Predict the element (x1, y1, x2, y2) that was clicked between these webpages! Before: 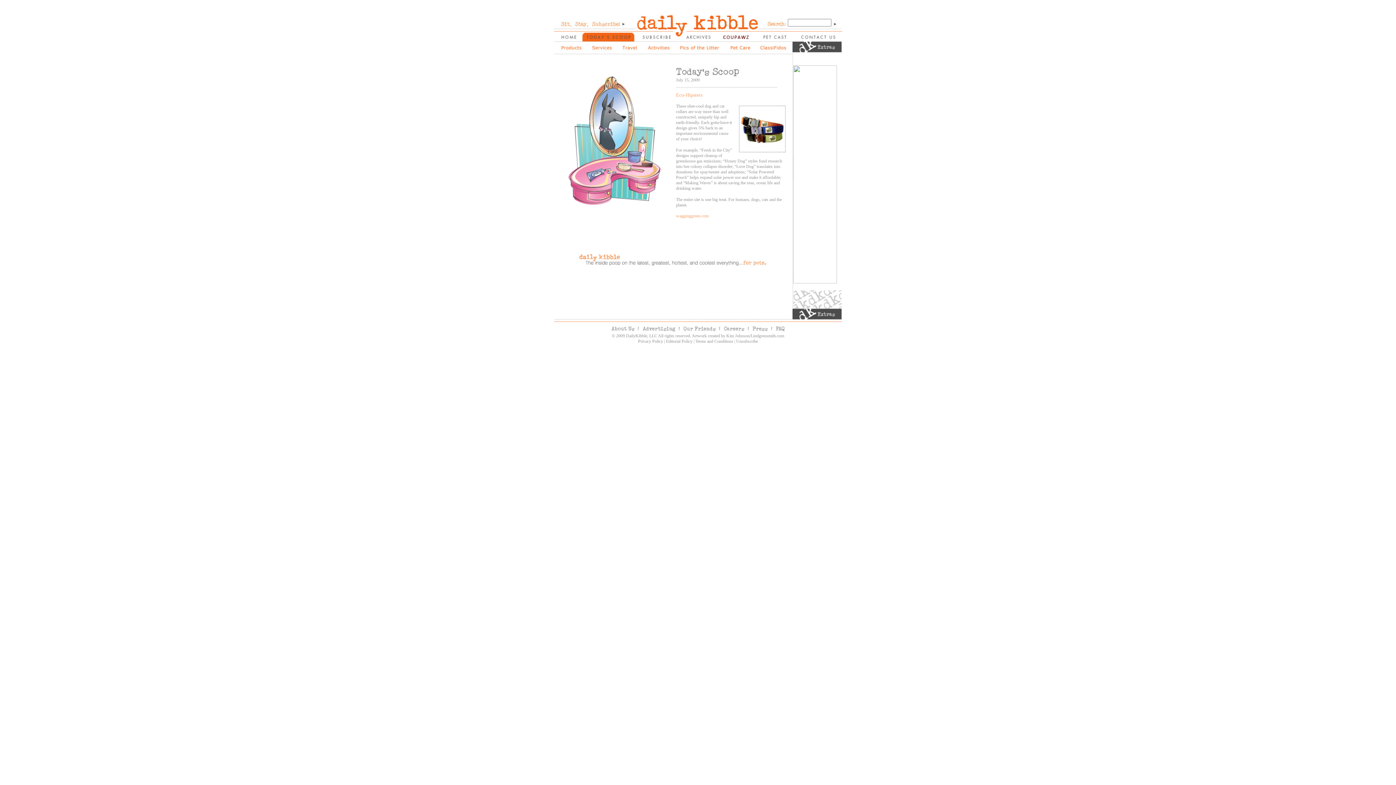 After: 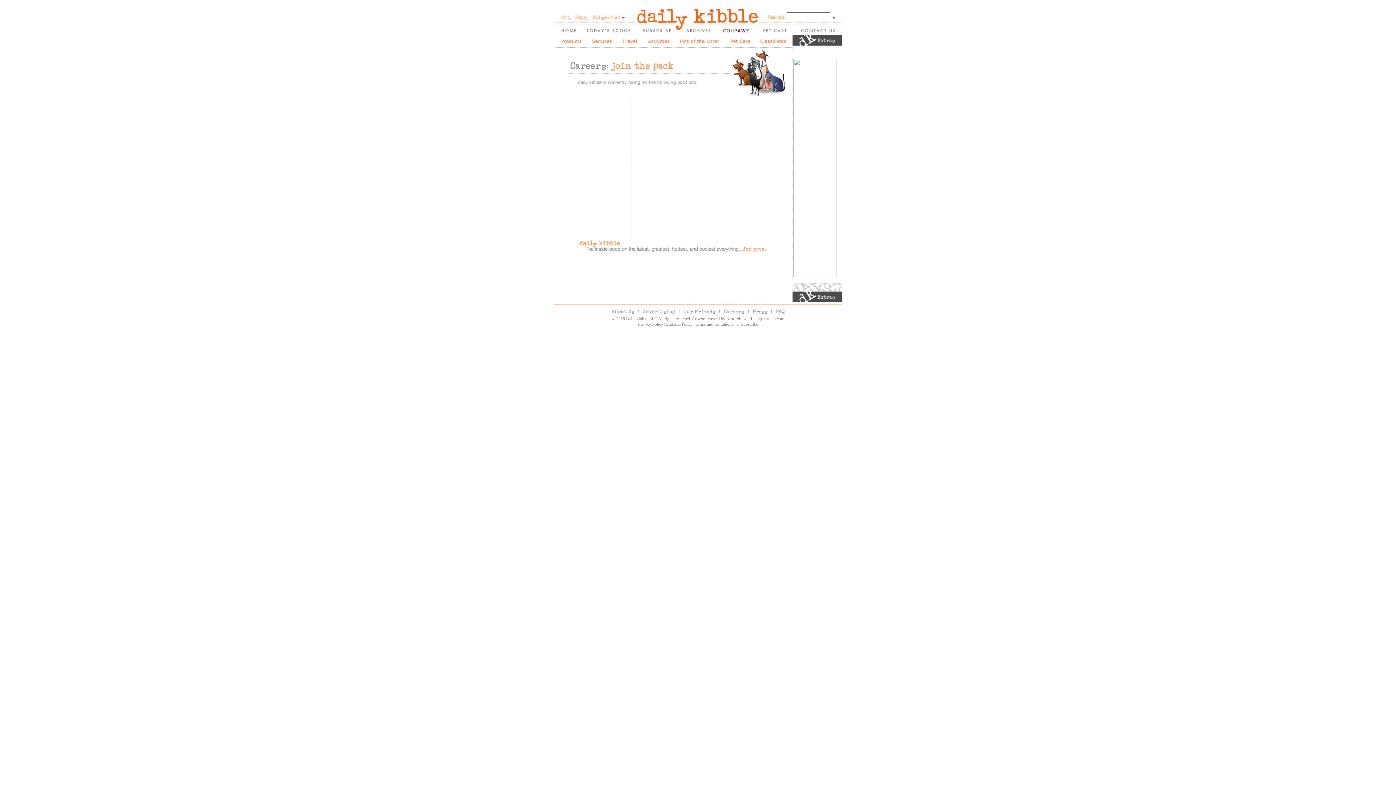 Action: bbox: (720, 328, 748, 334)